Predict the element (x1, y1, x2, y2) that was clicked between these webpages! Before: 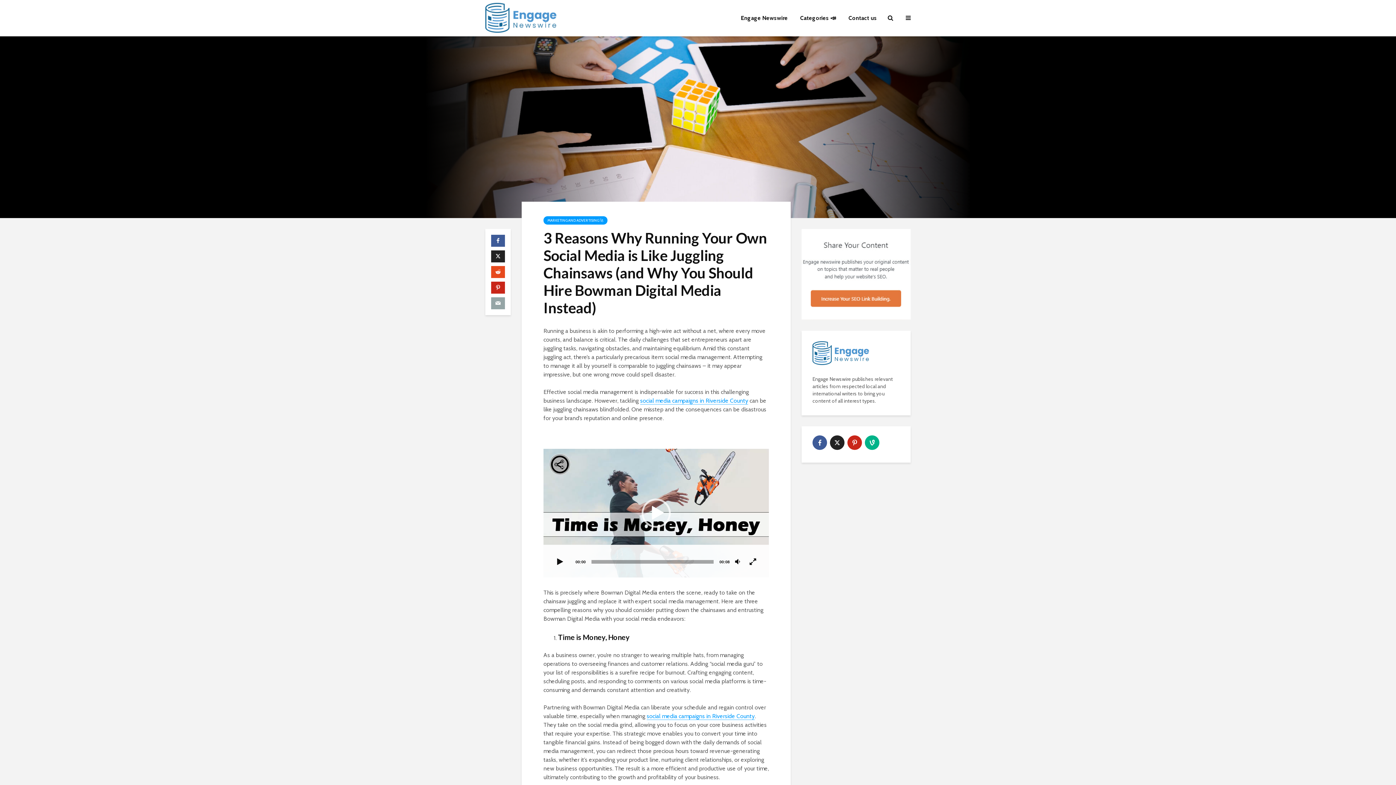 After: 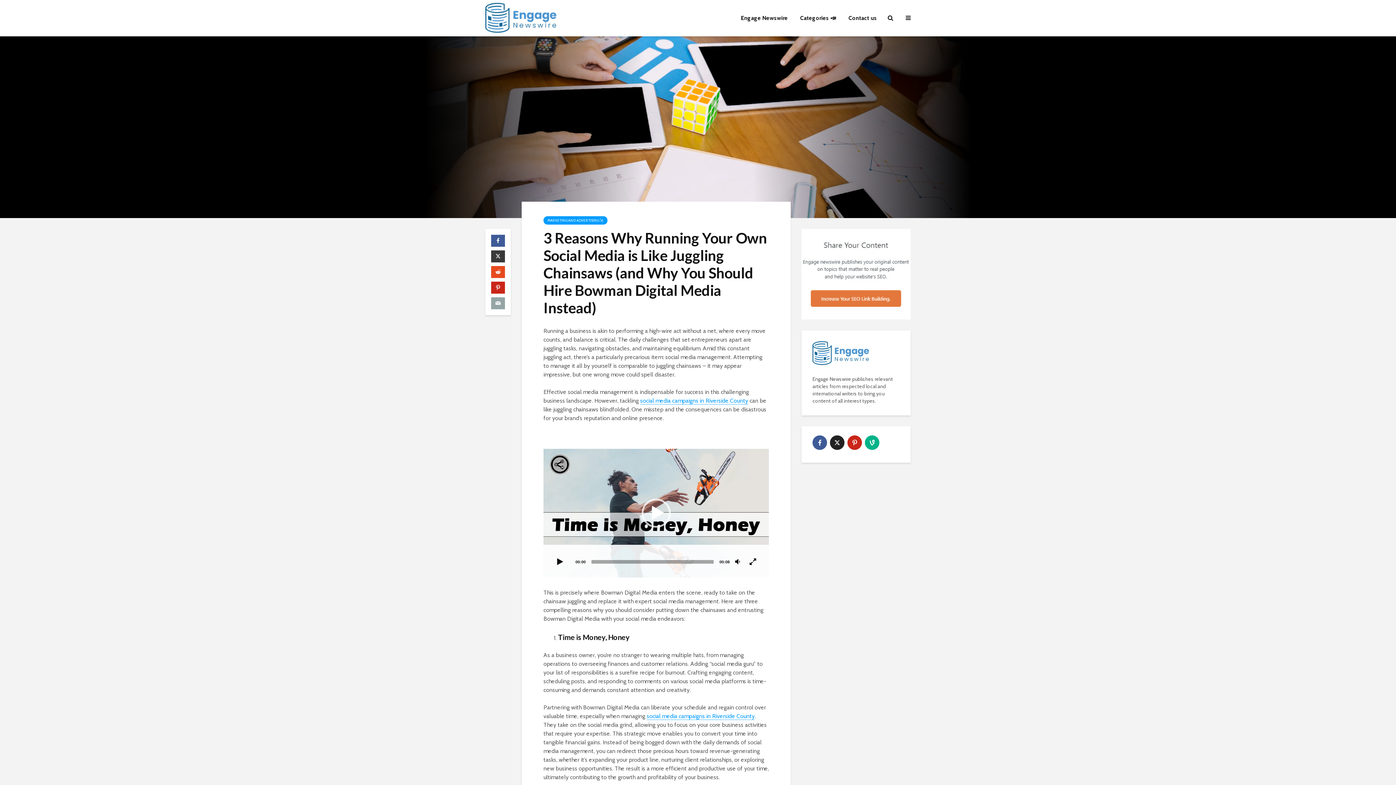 Action: bbox: (491, 250, 505, 262)